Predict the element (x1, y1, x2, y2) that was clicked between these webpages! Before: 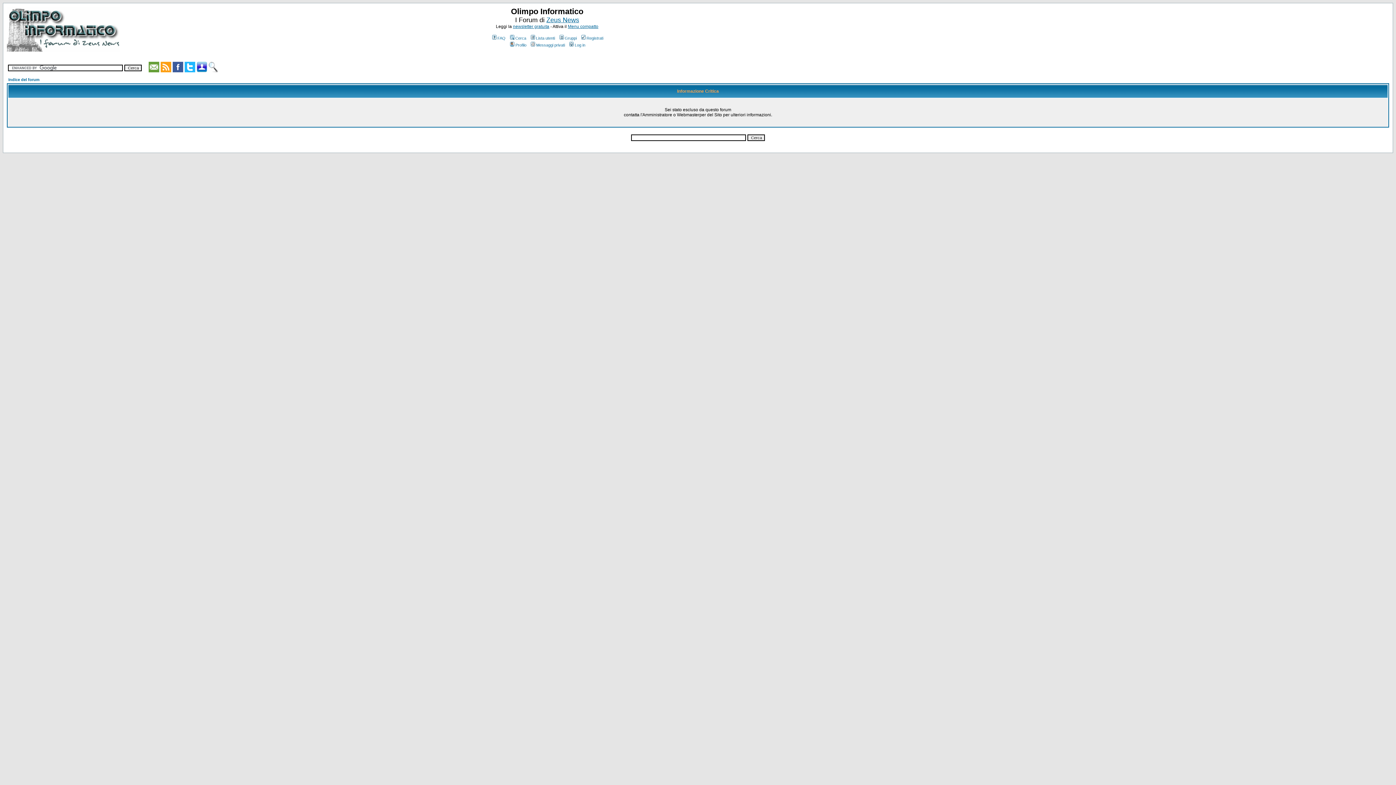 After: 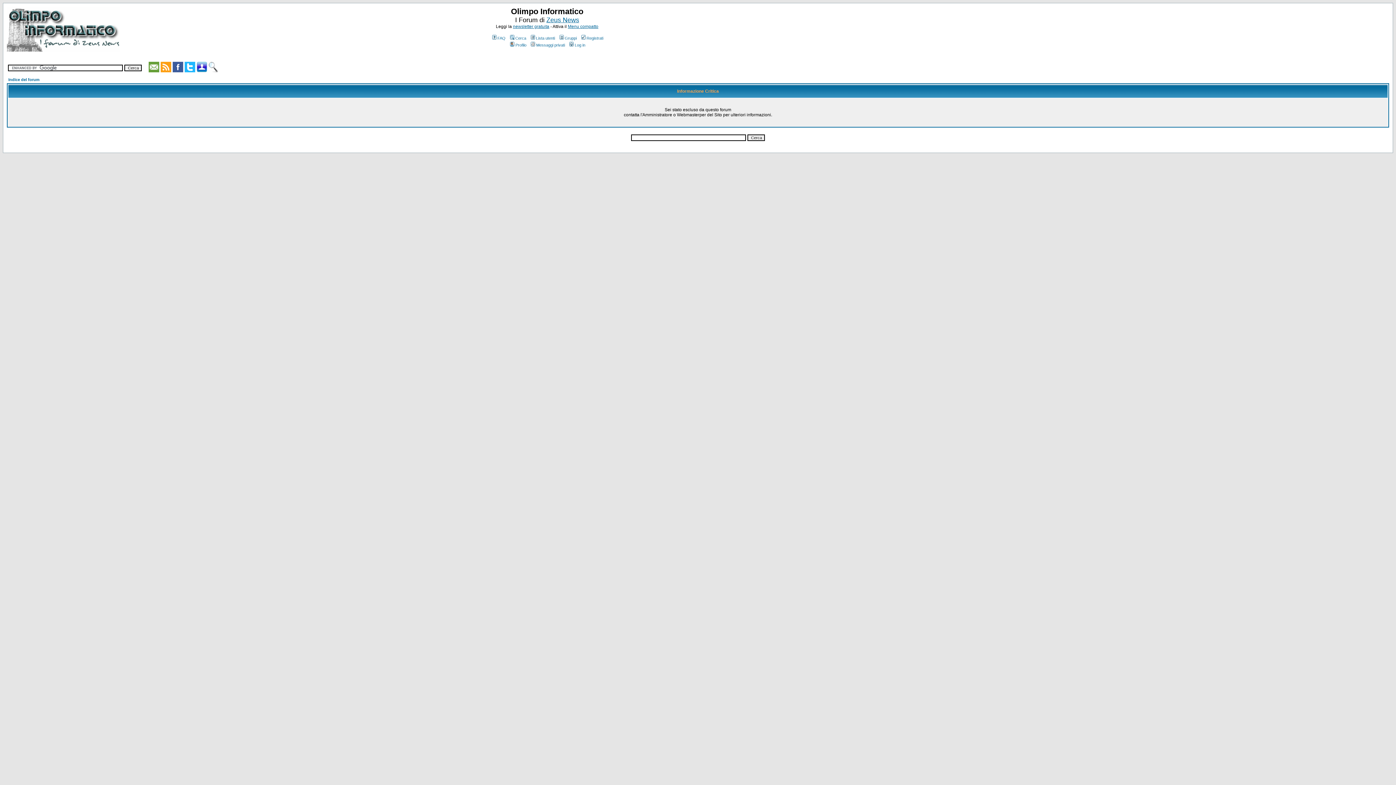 Action: bbox: (148, 67, 159, 73)